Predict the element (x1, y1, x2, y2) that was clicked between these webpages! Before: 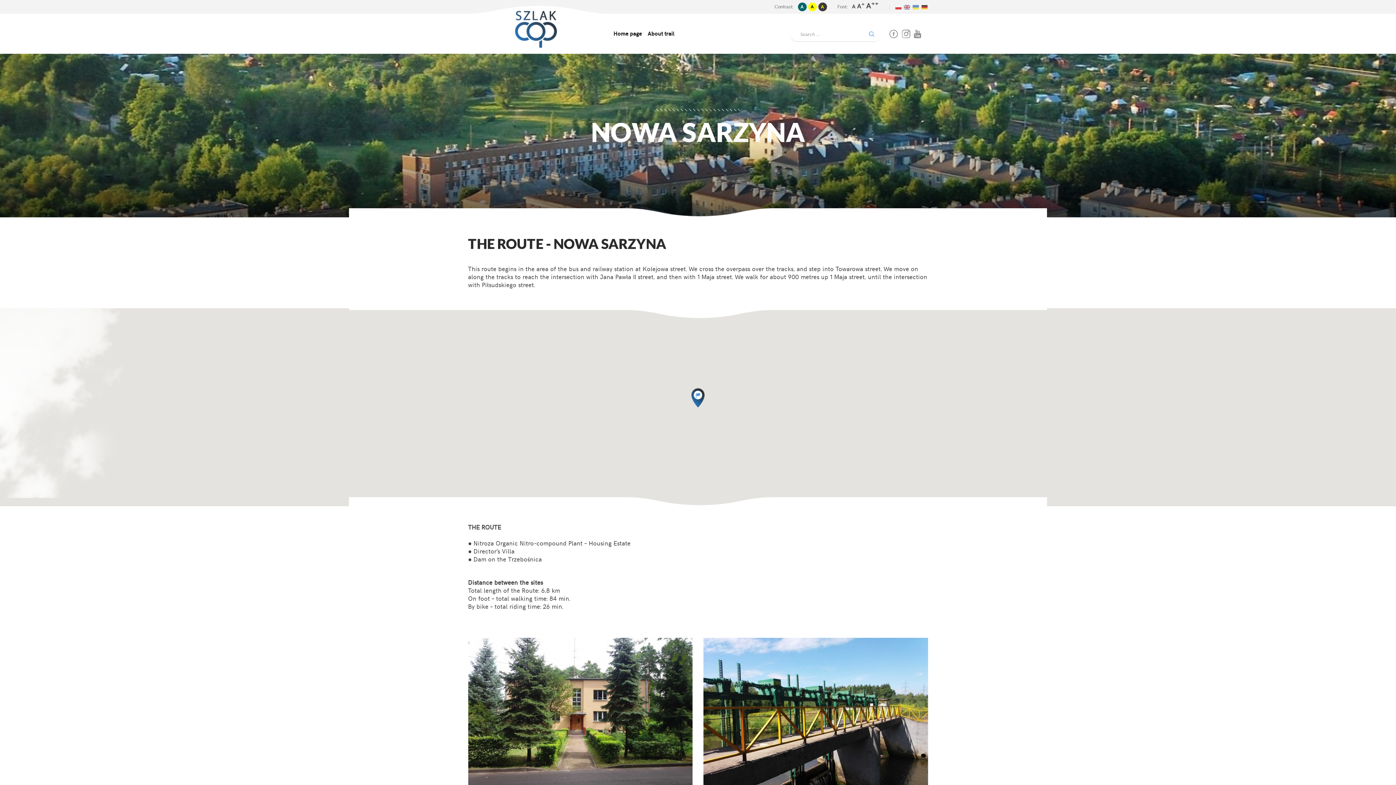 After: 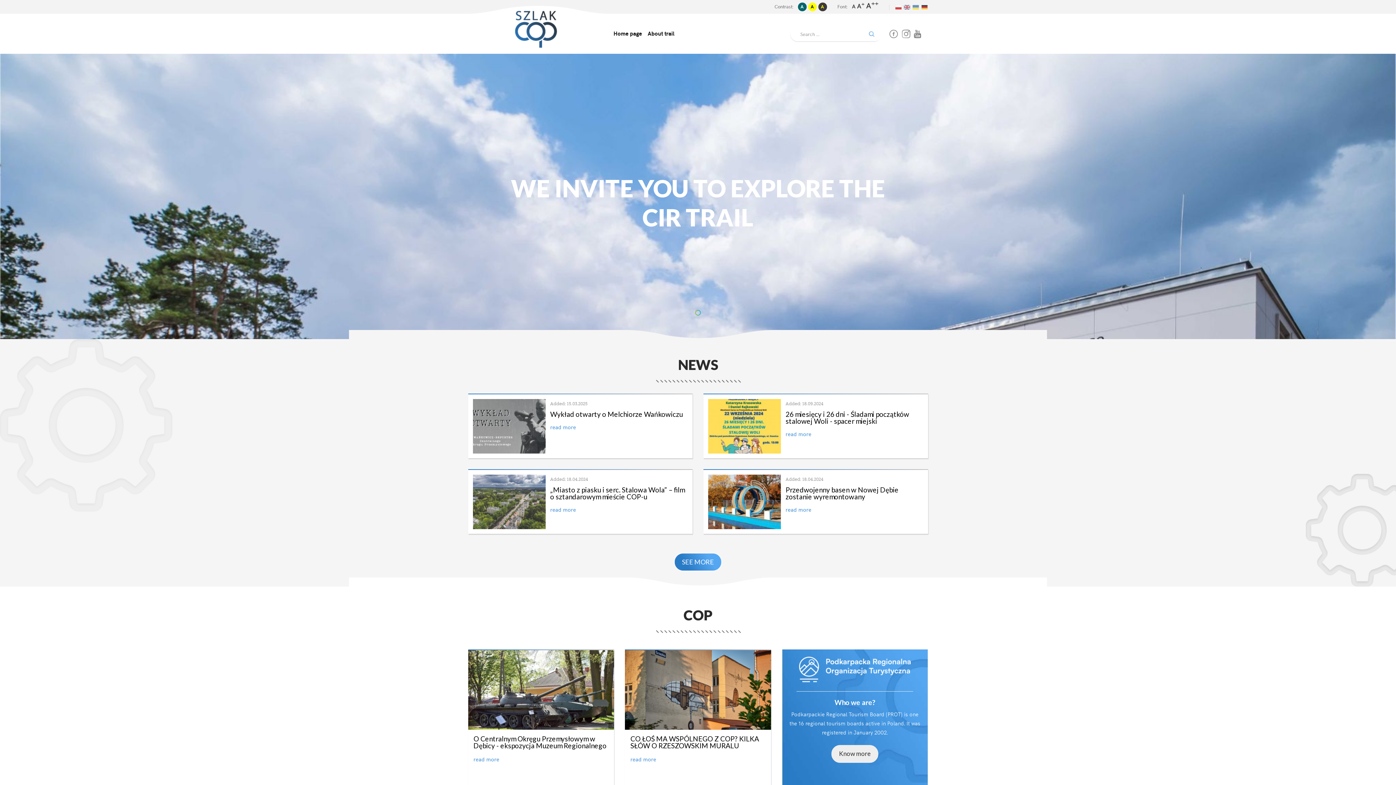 Action: bbox: (903, 3, 910, 9)